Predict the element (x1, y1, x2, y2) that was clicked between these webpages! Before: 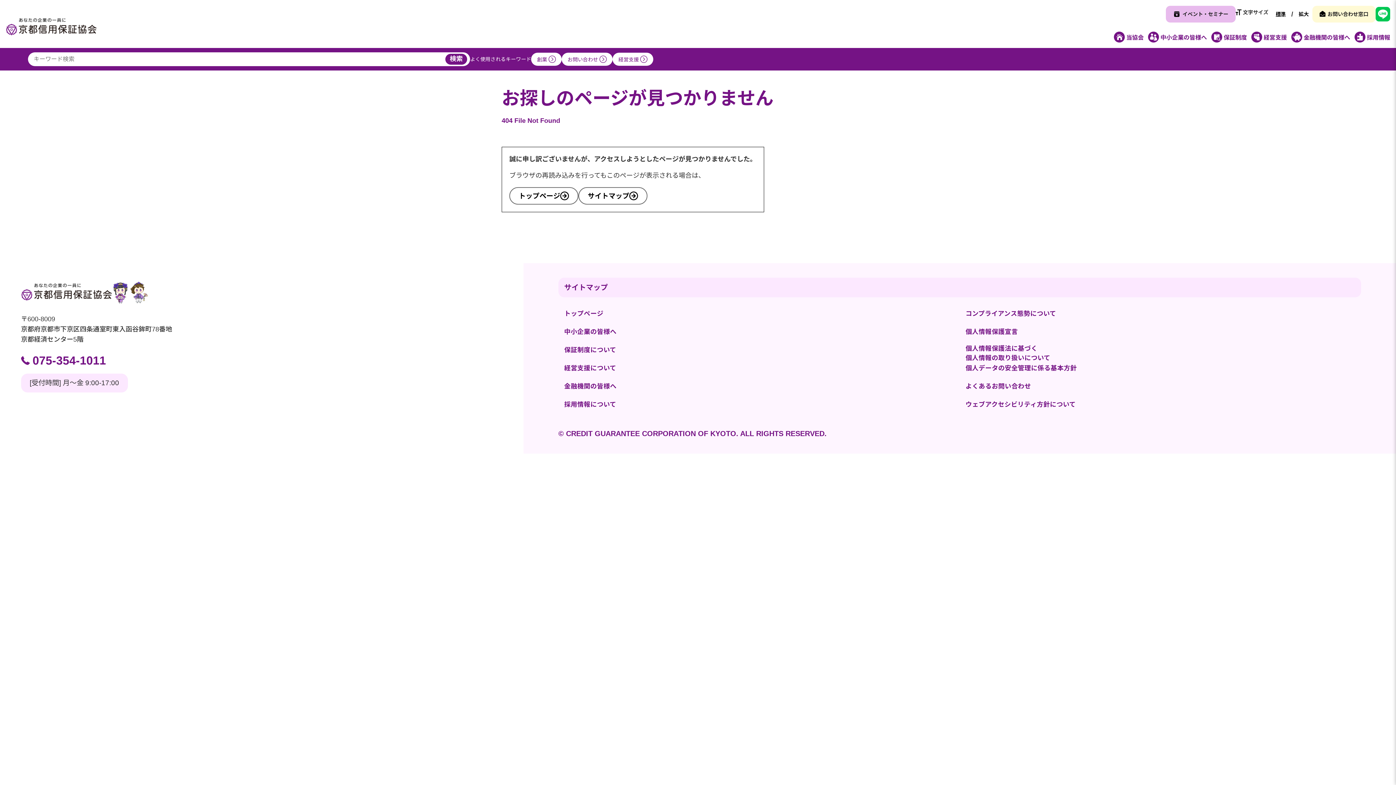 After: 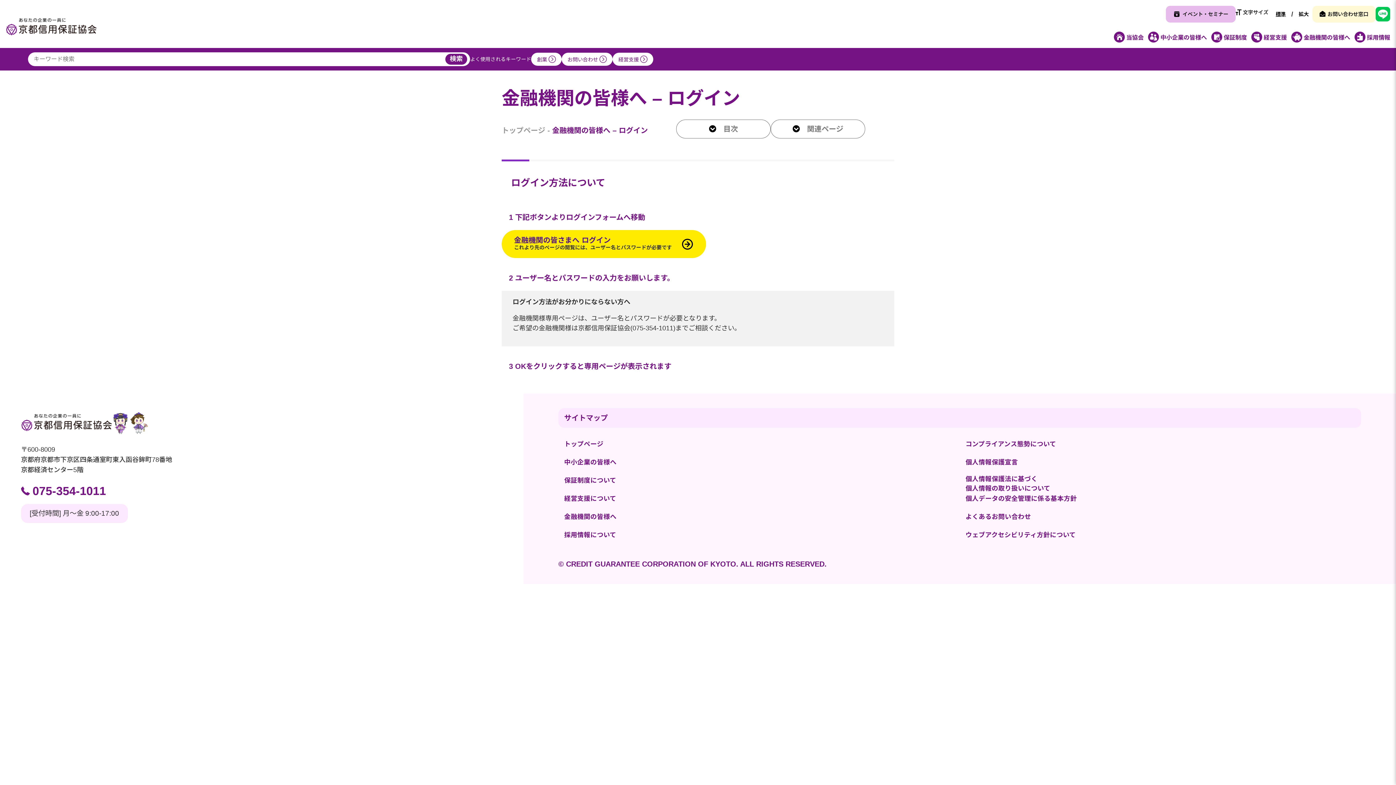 Action: bbox: (1291, 29, 1350, 44) label: 金融機関の皆様へ